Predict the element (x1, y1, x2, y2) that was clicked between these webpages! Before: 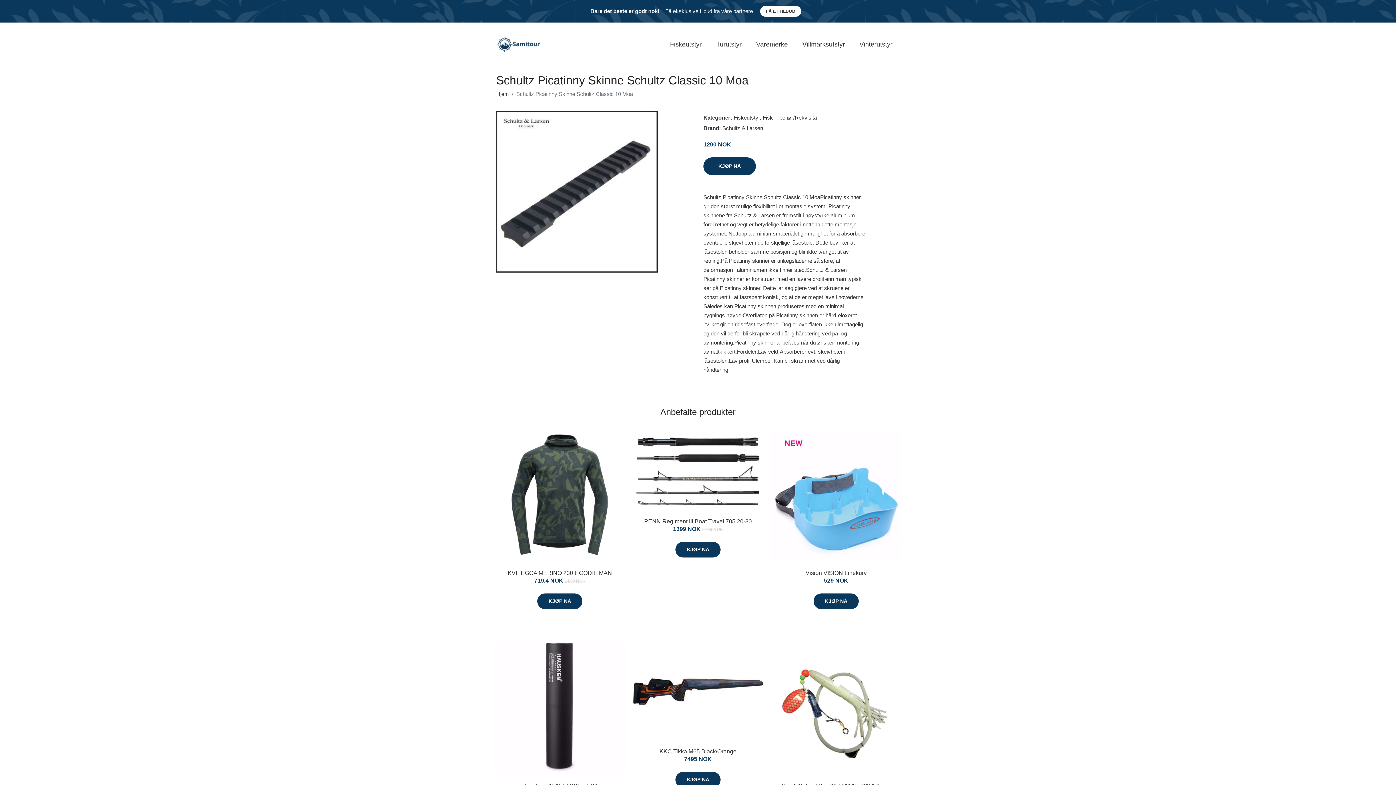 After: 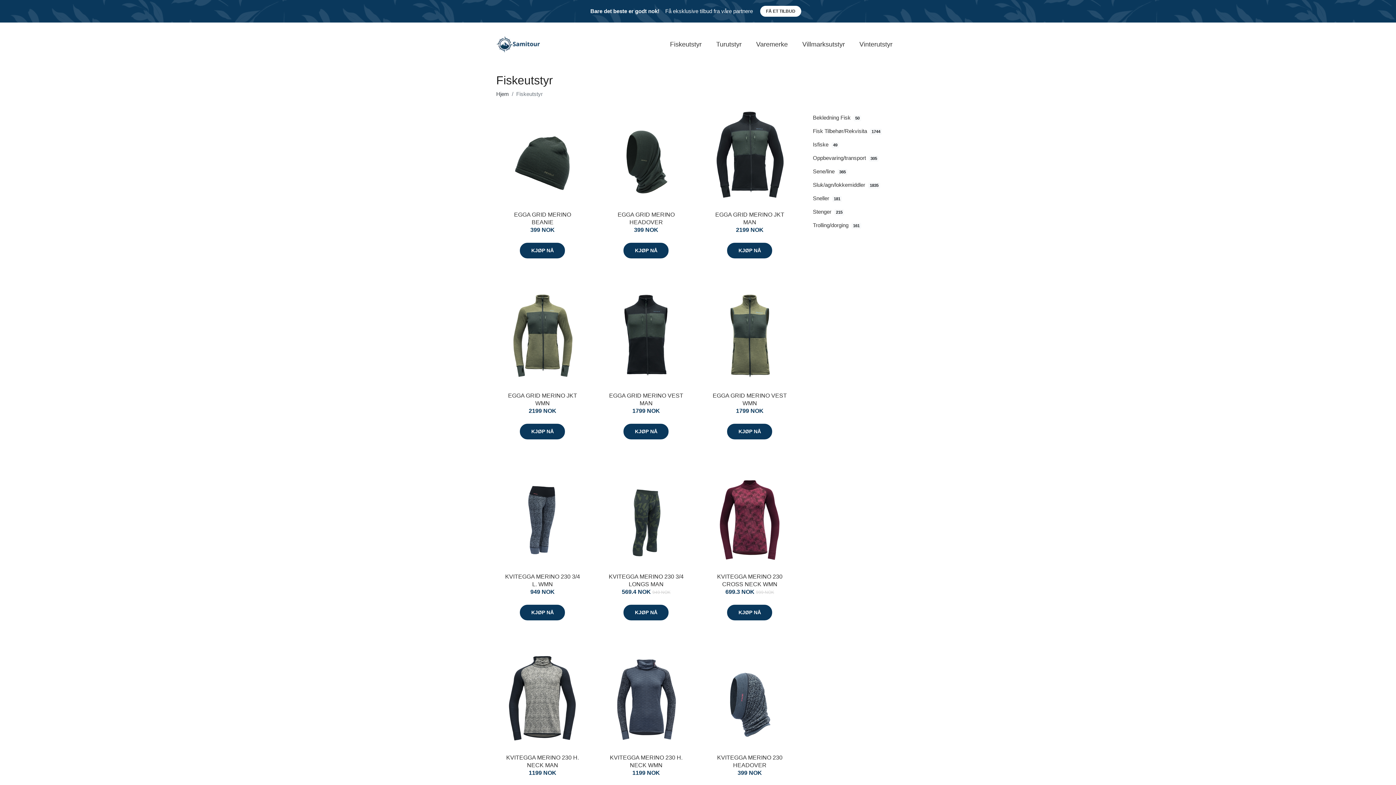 Action: bbox: (662, 32, 709, 56) label: Fiskeutstyr